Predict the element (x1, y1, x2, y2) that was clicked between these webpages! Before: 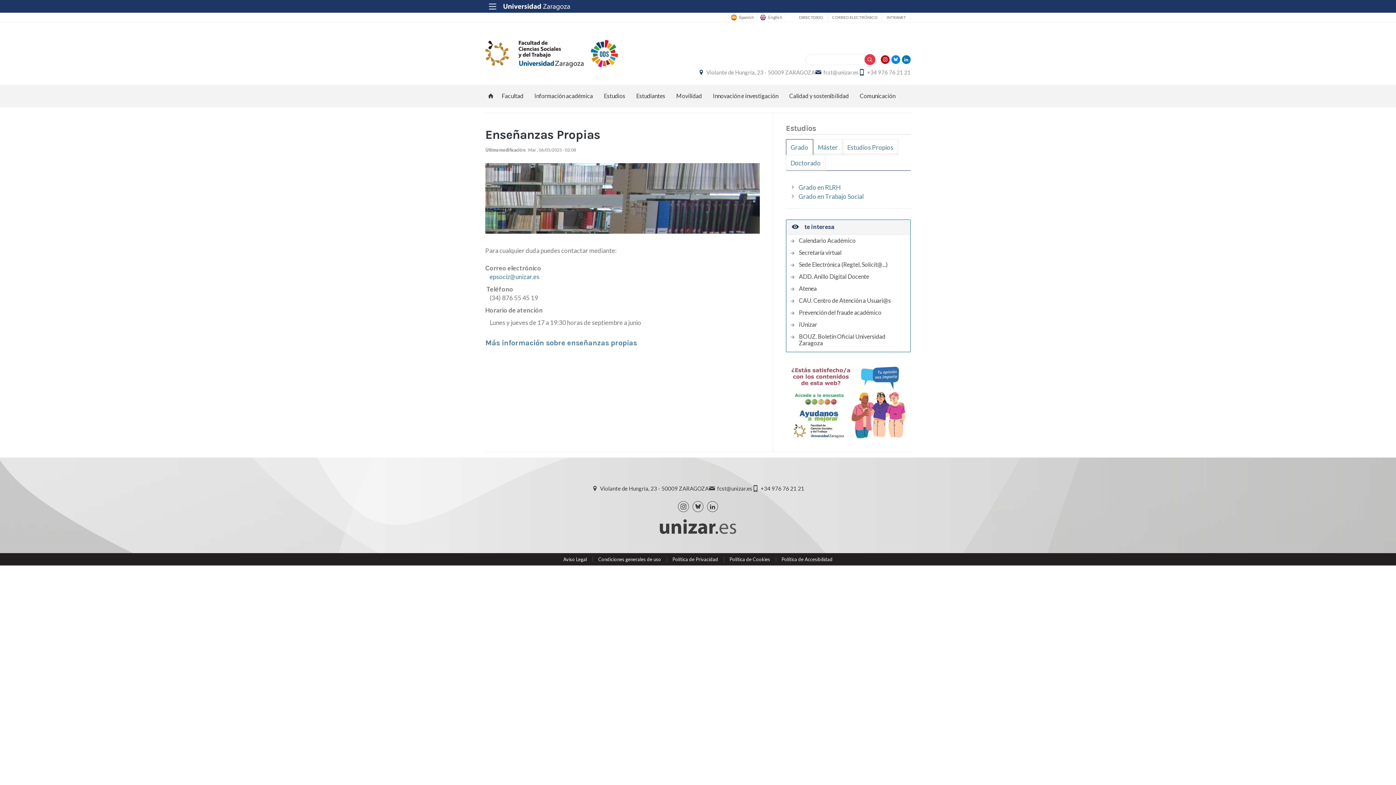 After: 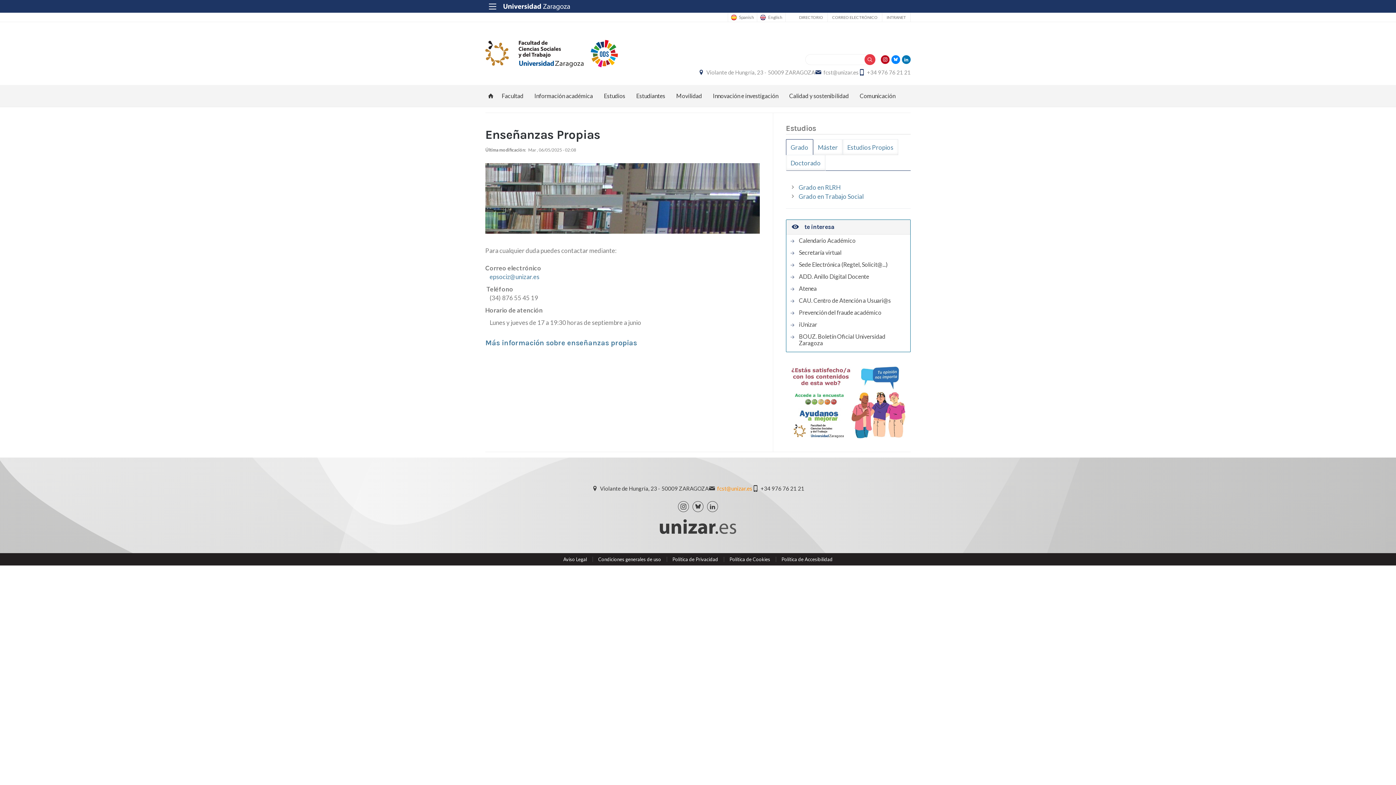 Action: bbox: (717, 485, 752, 492) label: fcst@unizar.es